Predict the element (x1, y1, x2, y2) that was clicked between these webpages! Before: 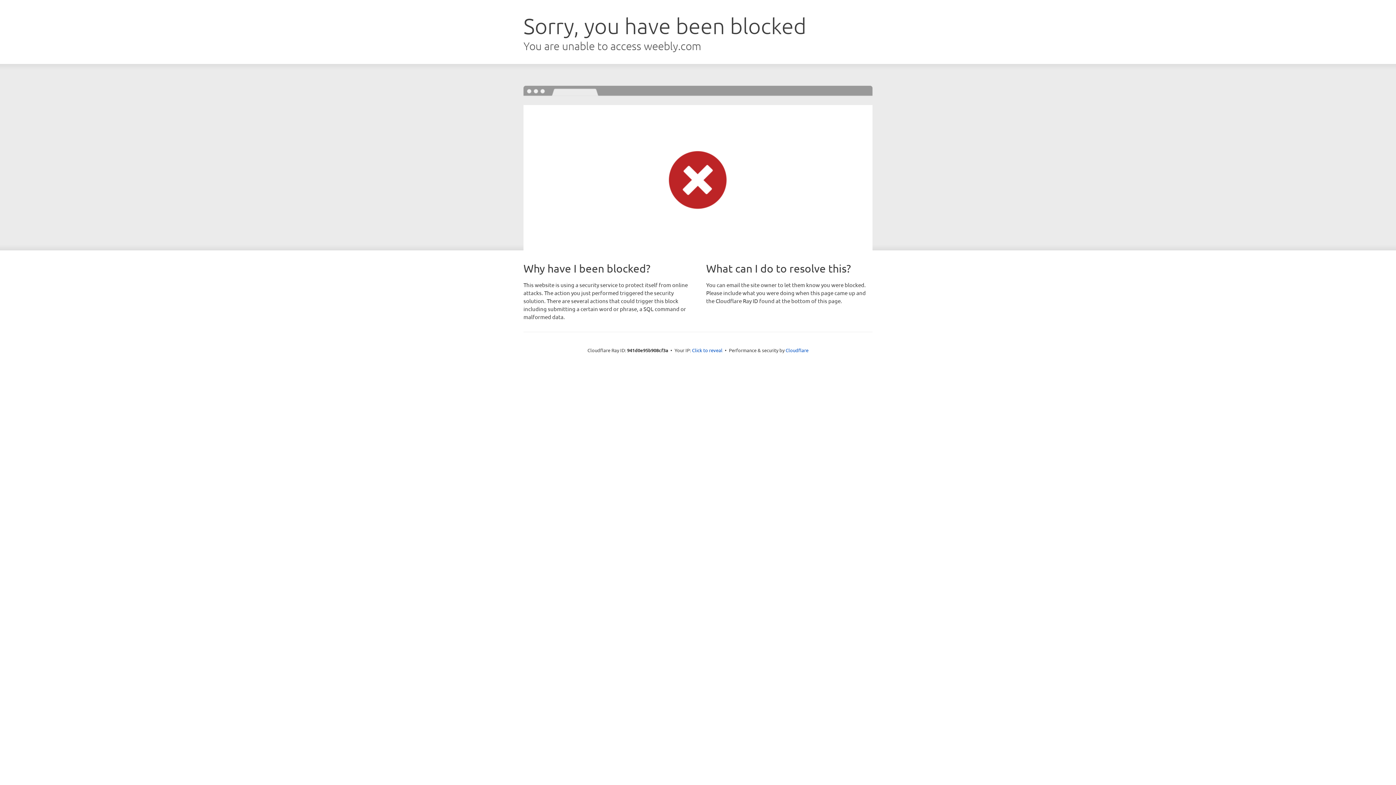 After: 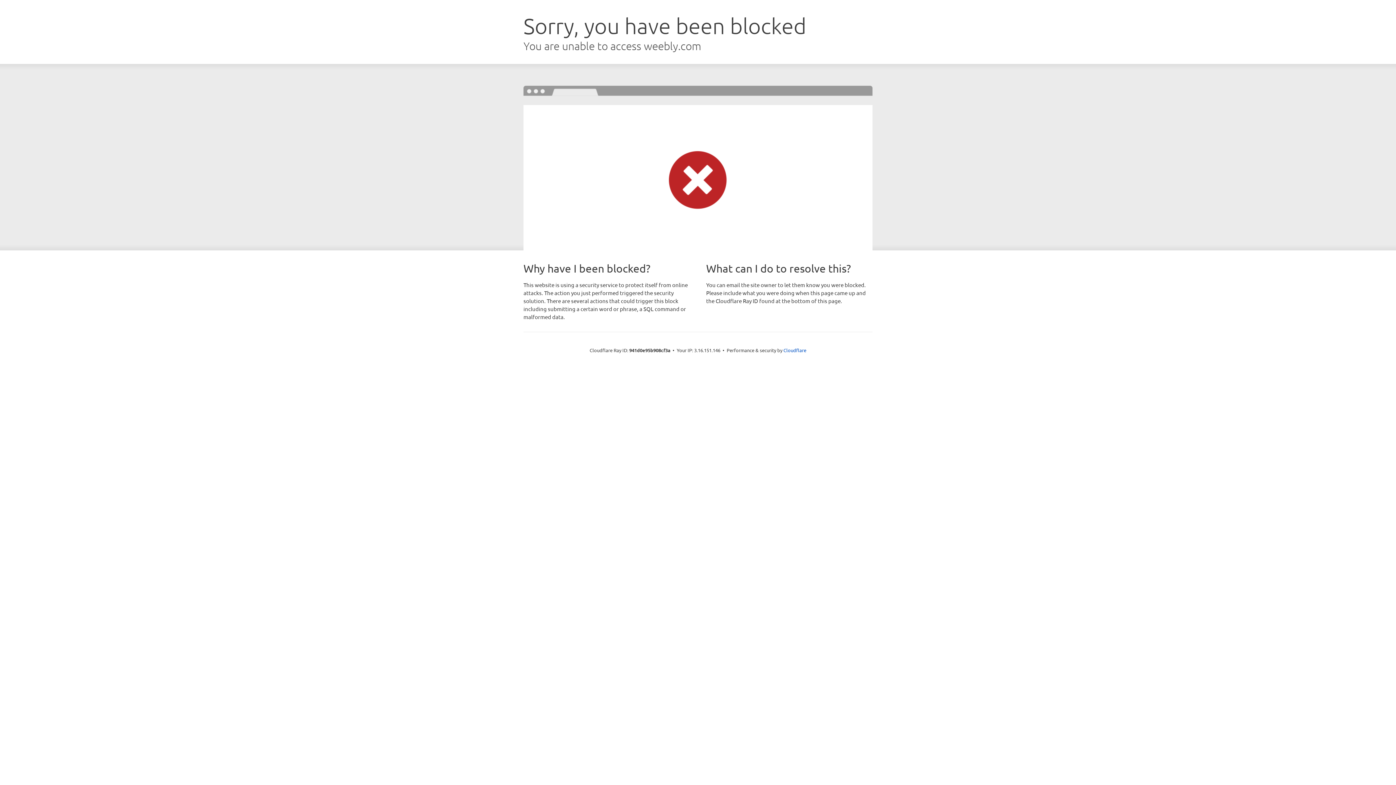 Action: bbox: (692, 346, 722, 353) label: Click to reveal